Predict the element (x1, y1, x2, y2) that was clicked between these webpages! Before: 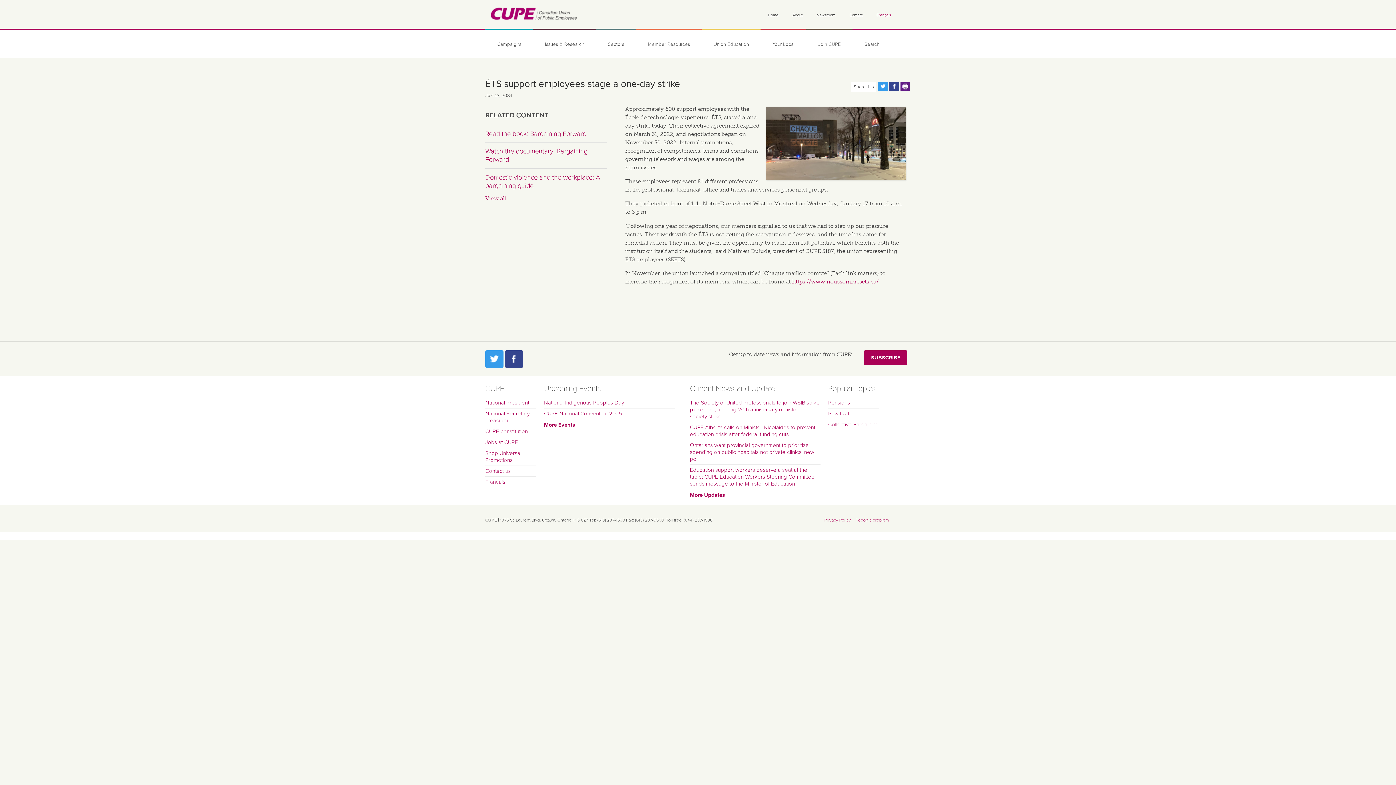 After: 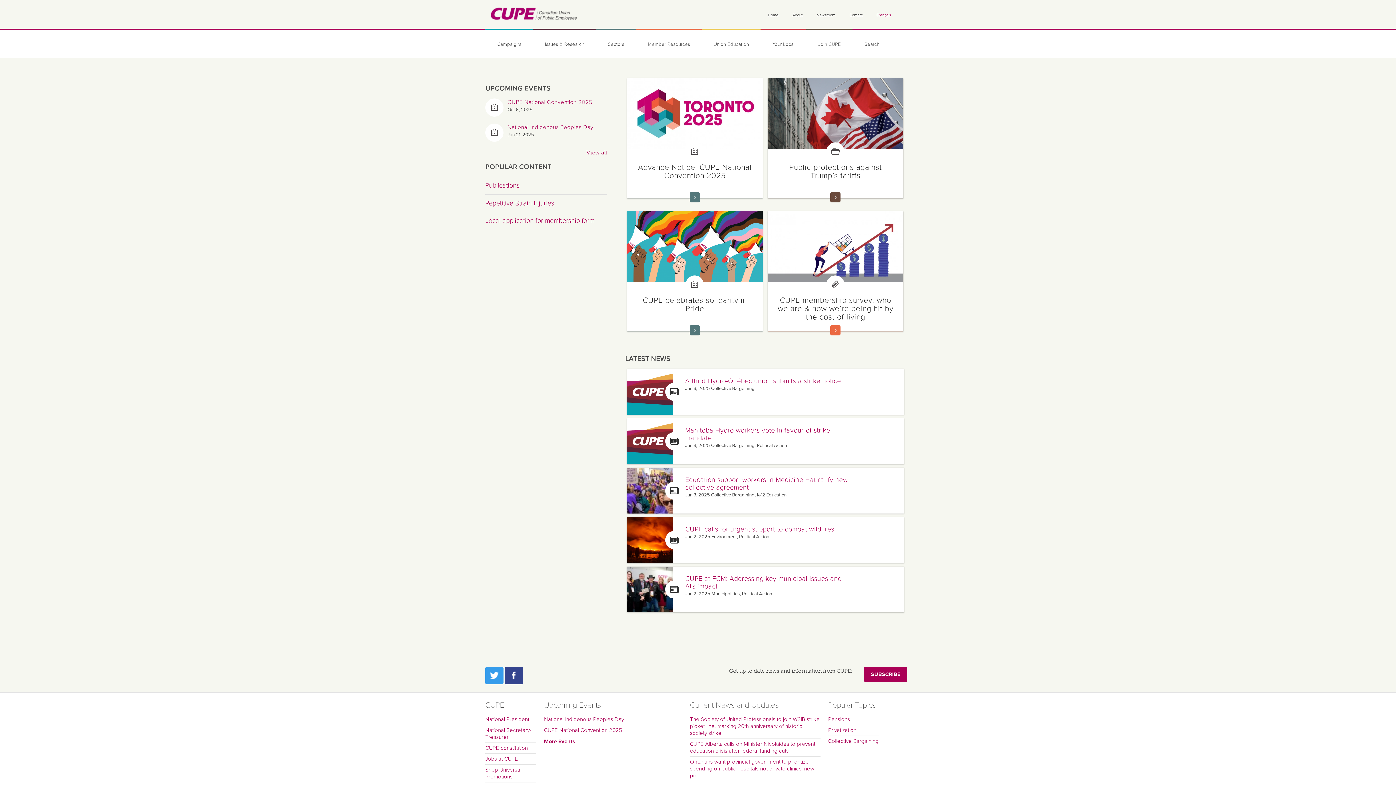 Action: label: Home bbox: (762, 3, 784, 26)